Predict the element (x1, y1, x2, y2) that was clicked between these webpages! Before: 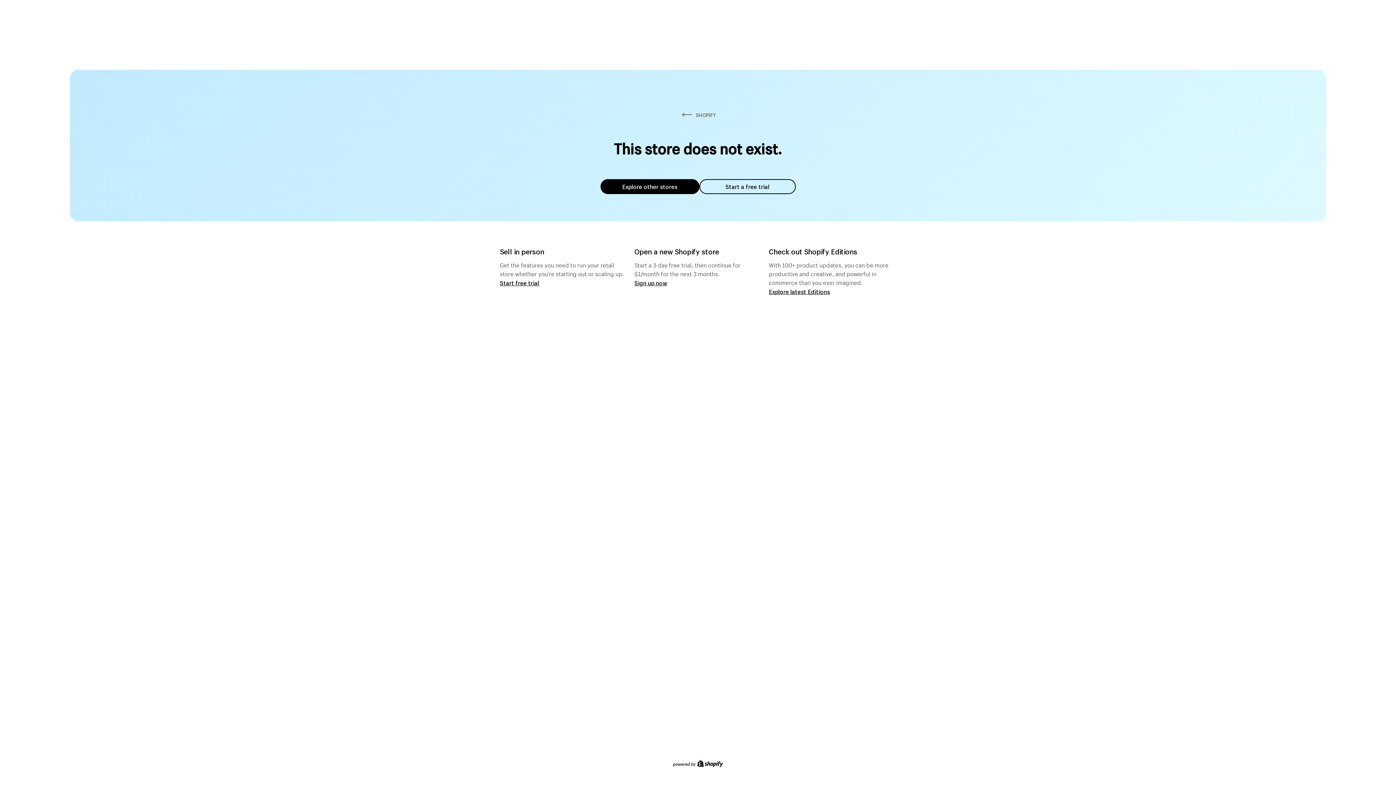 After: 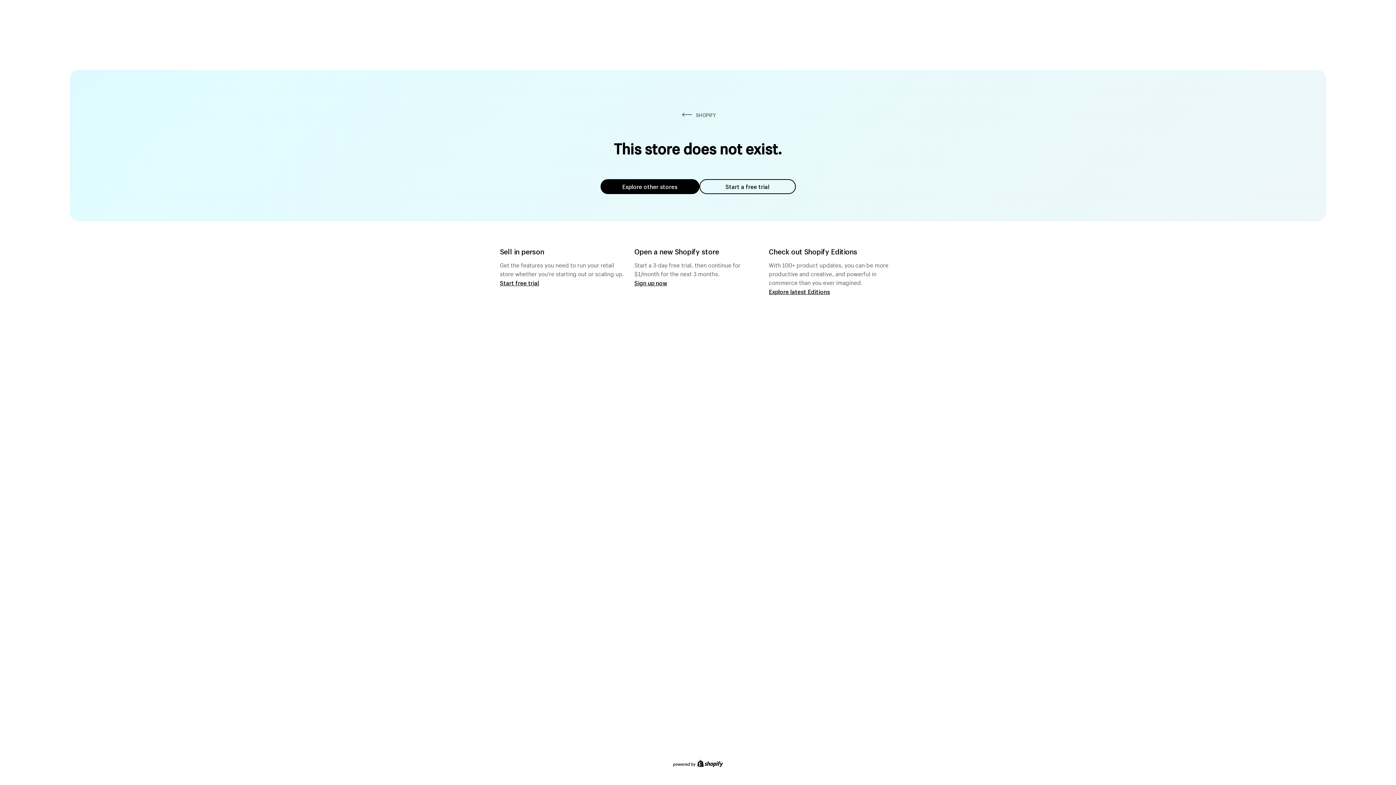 Action: bbox: (600, 179, 699, 194) label: Explore other stores